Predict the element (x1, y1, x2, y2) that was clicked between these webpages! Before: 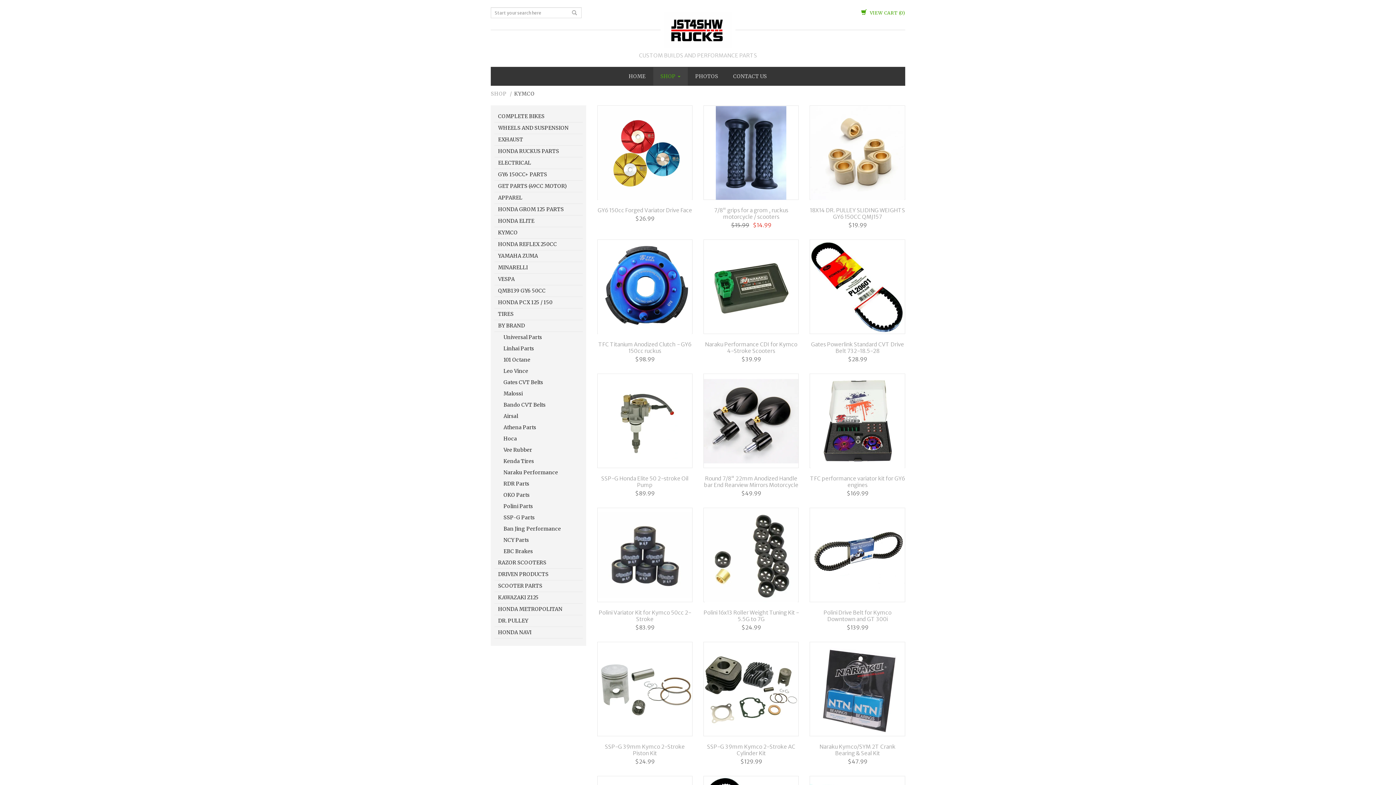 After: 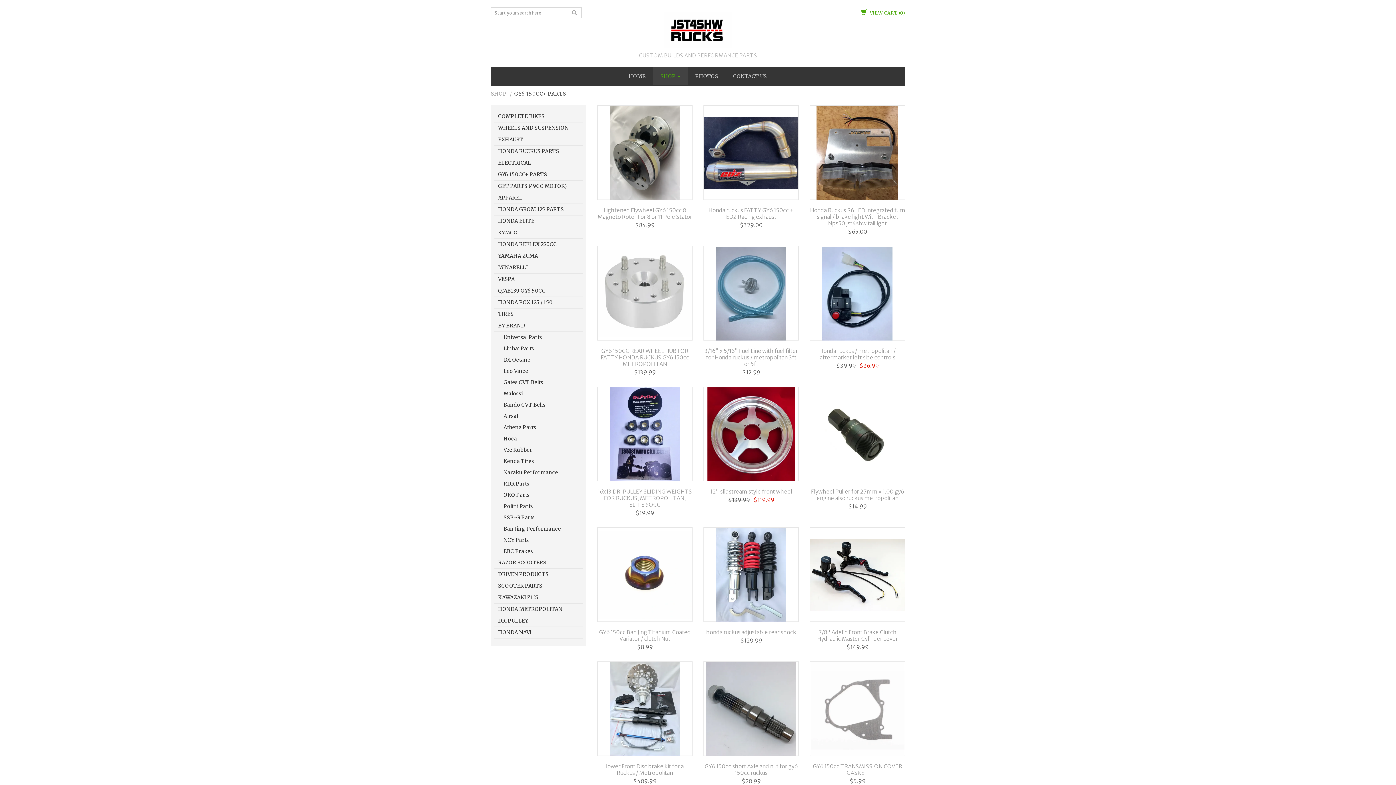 Action: bbox: (494, 169, 582, 180) label: GY6 150CC+ PARTS